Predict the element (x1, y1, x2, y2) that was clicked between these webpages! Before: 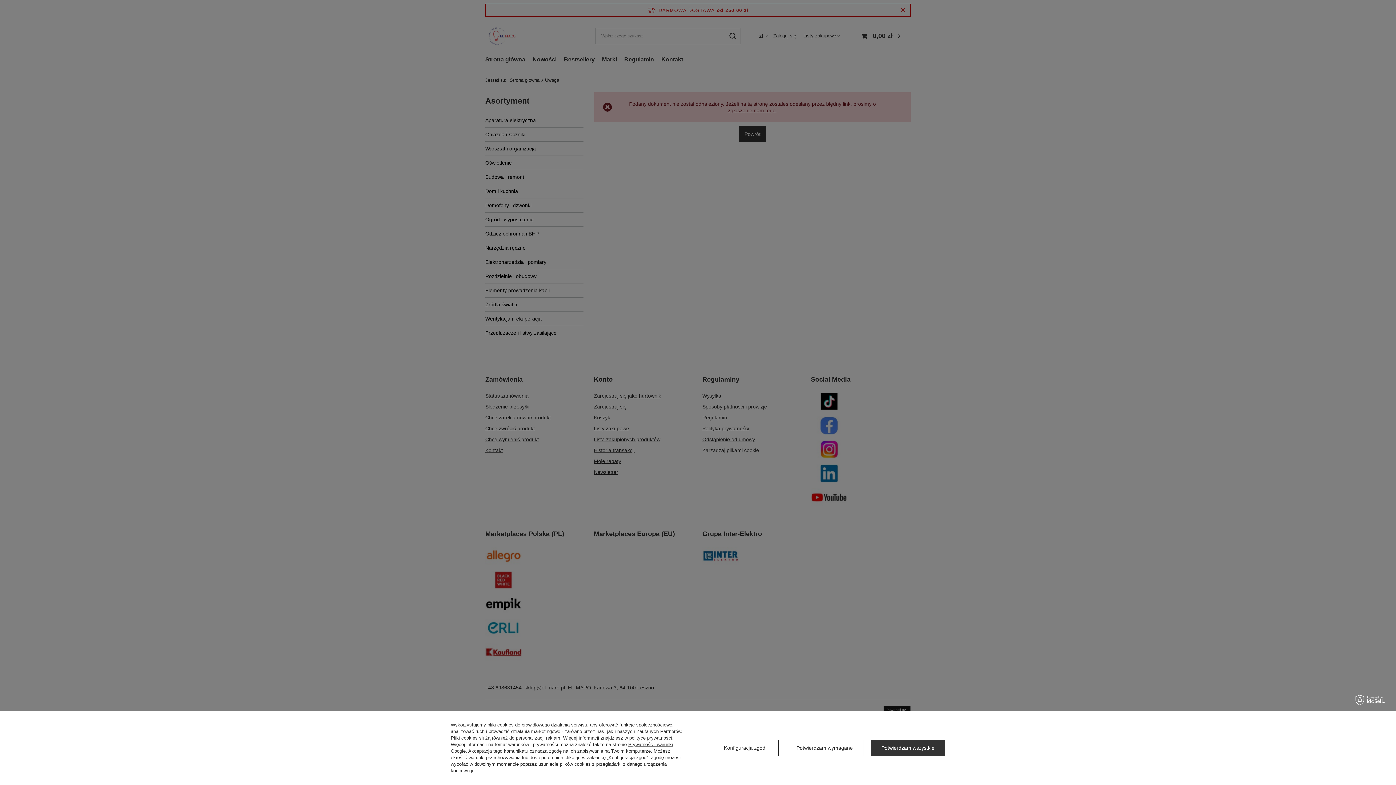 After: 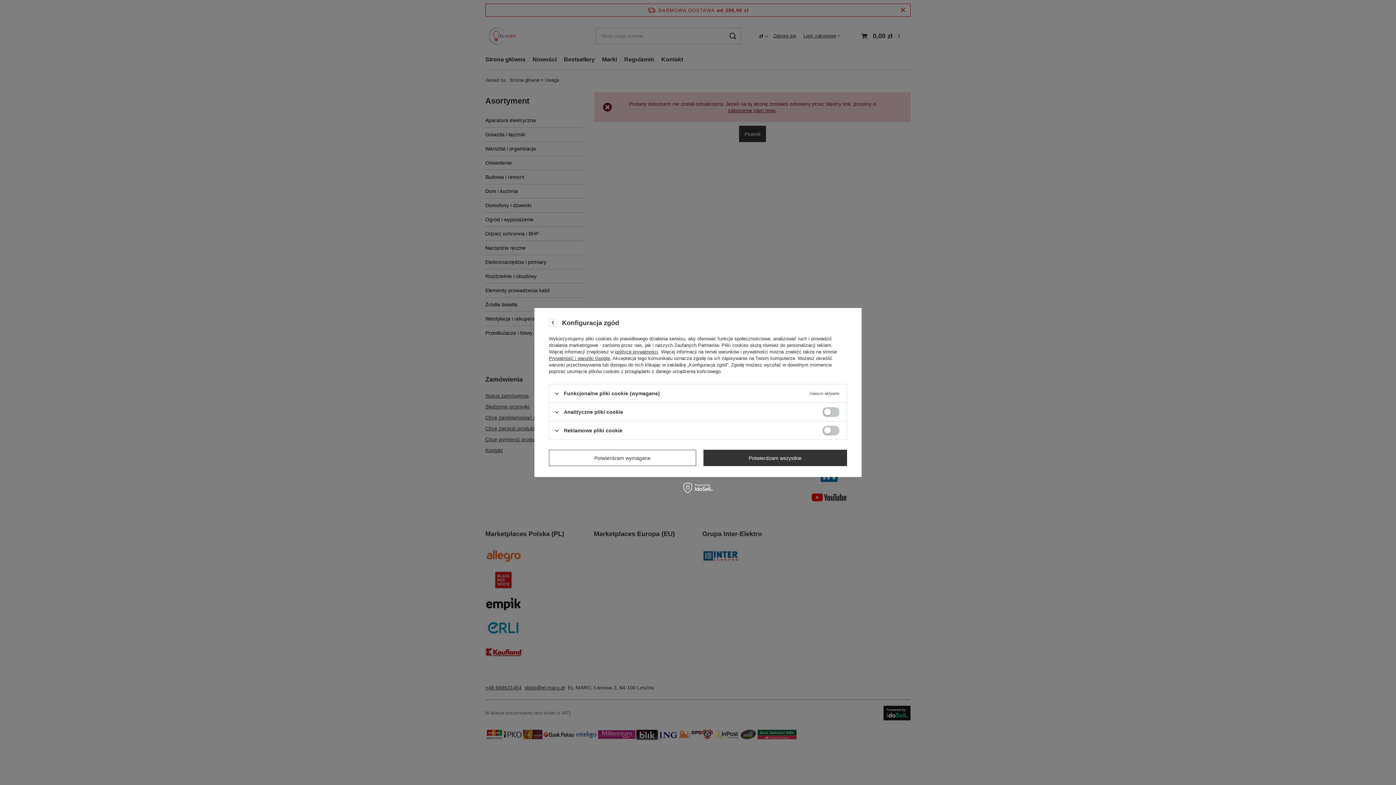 Action: label: Konfiguracja zgód bbox: (710, 740, 778, 756)